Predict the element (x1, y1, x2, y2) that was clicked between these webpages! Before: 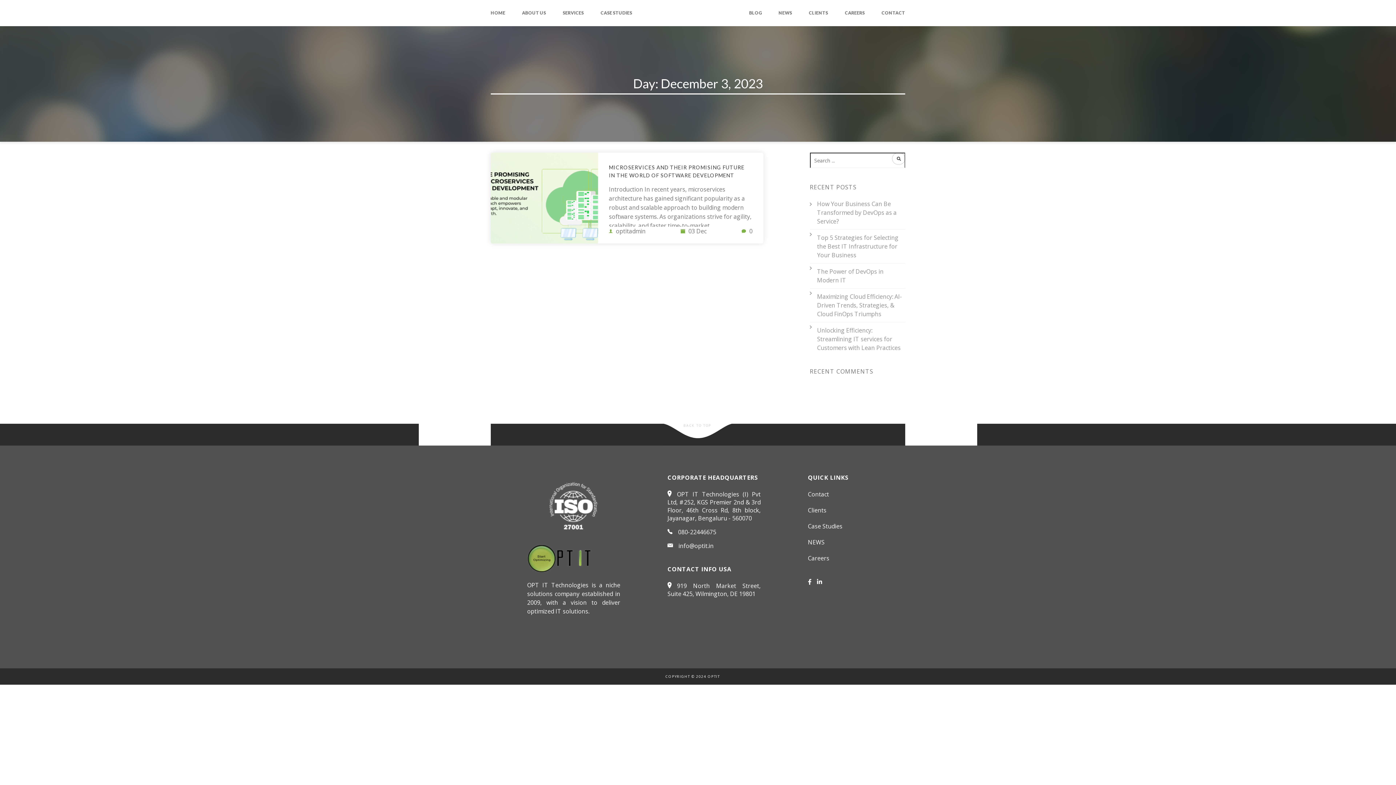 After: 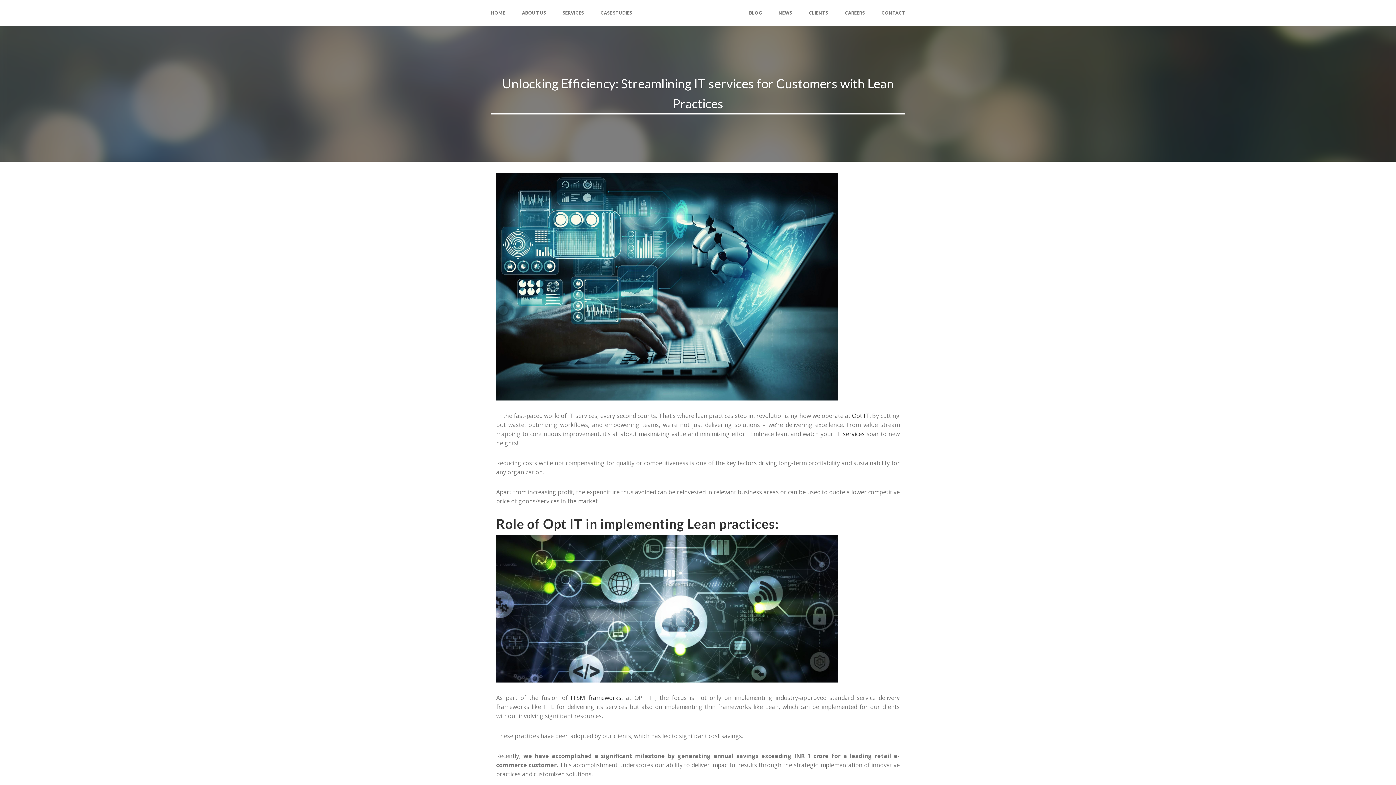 Action: bbox: (817, 326, 900, 352) label: Unlocking Efficiency: Streamlining IT services for Customers with Lean Practices